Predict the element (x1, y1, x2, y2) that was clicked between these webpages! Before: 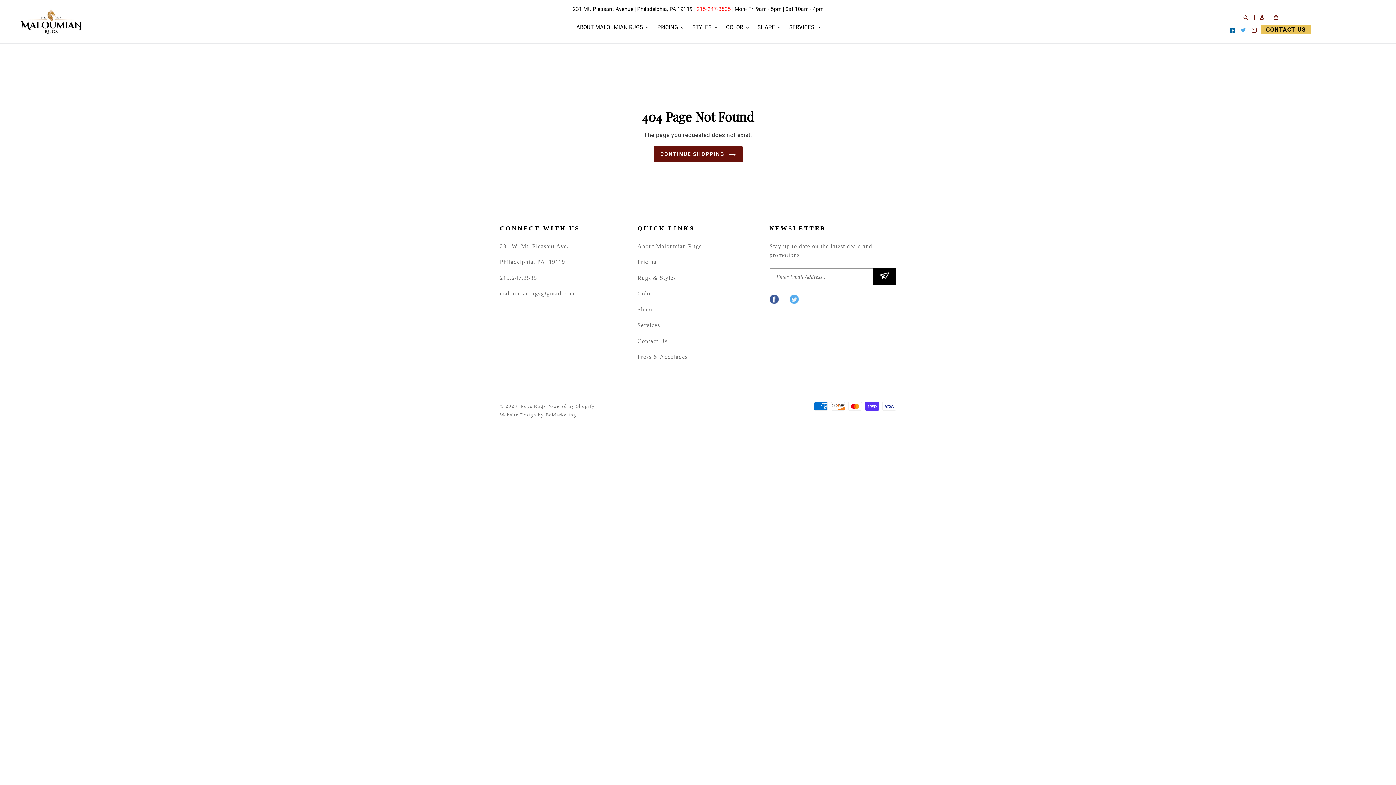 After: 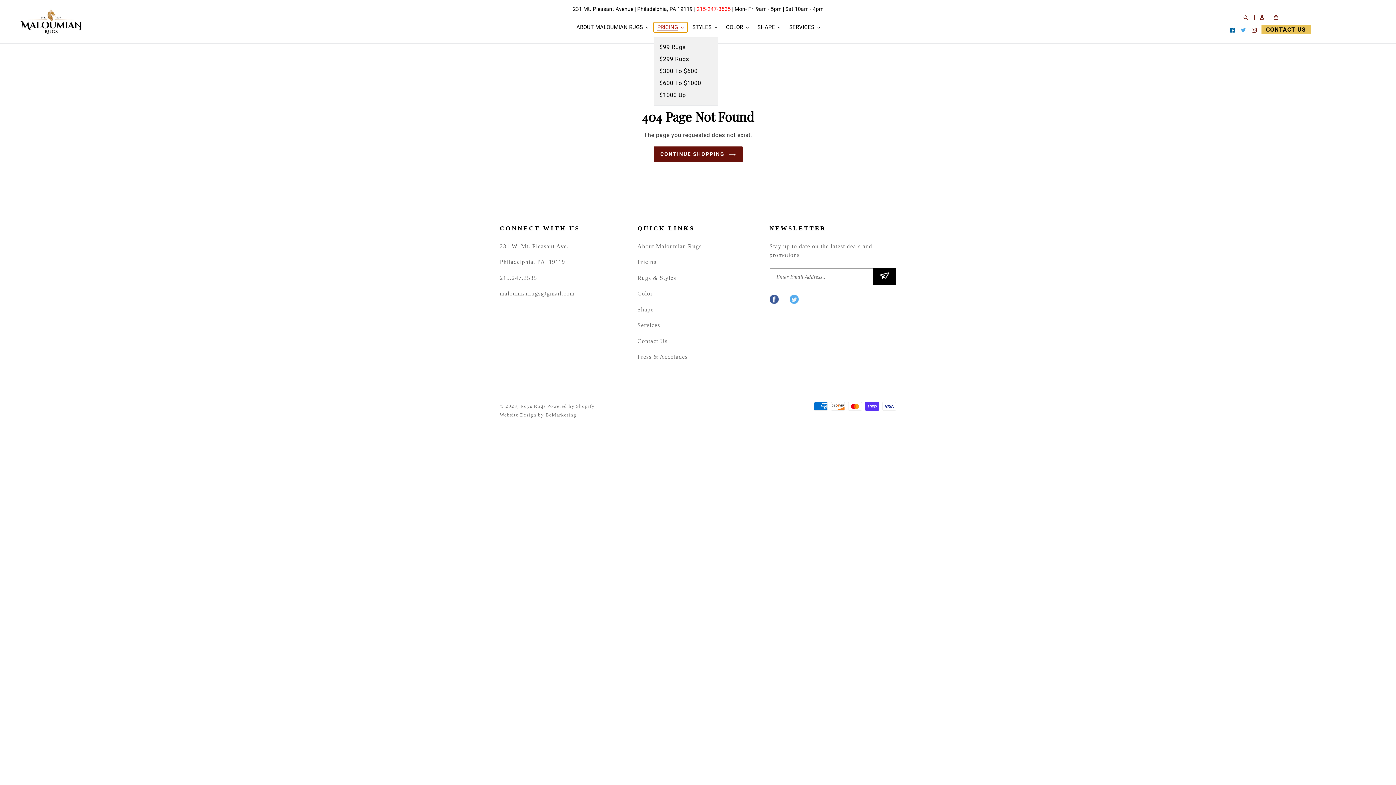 Action: bbox: (653, 22, 687, 32) label: PRICING